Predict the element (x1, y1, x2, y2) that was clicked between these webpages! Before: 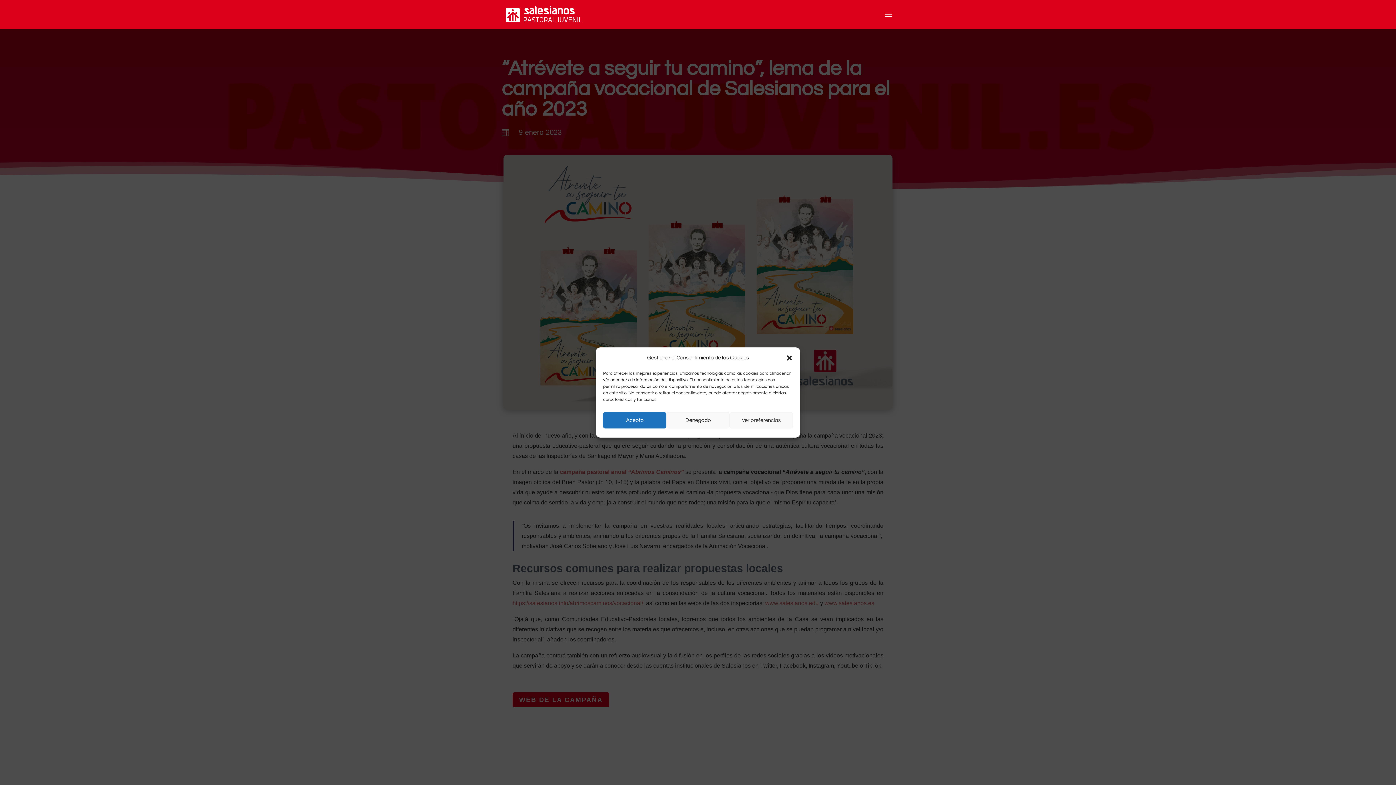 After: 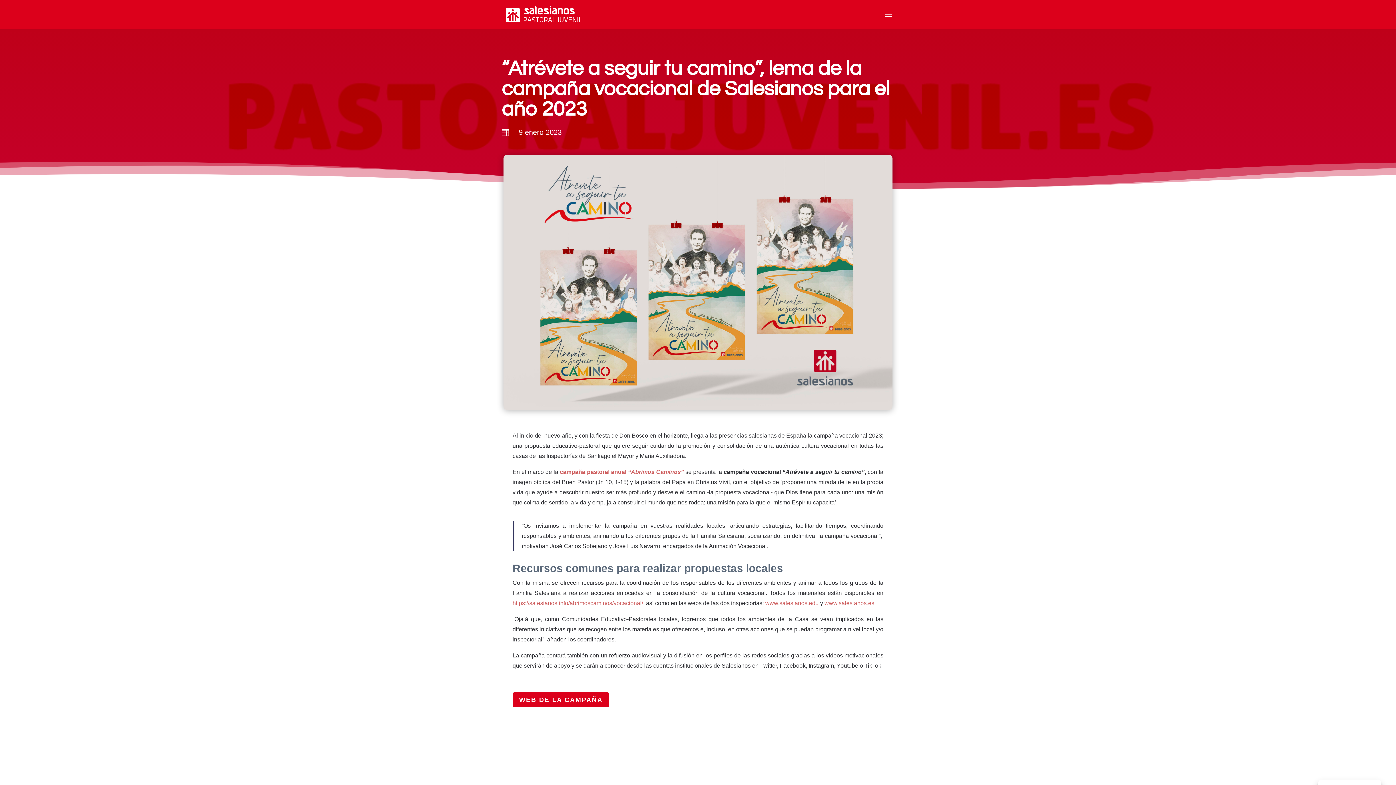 Action: bbox: (603, 412, 666, 428) label: Acepto